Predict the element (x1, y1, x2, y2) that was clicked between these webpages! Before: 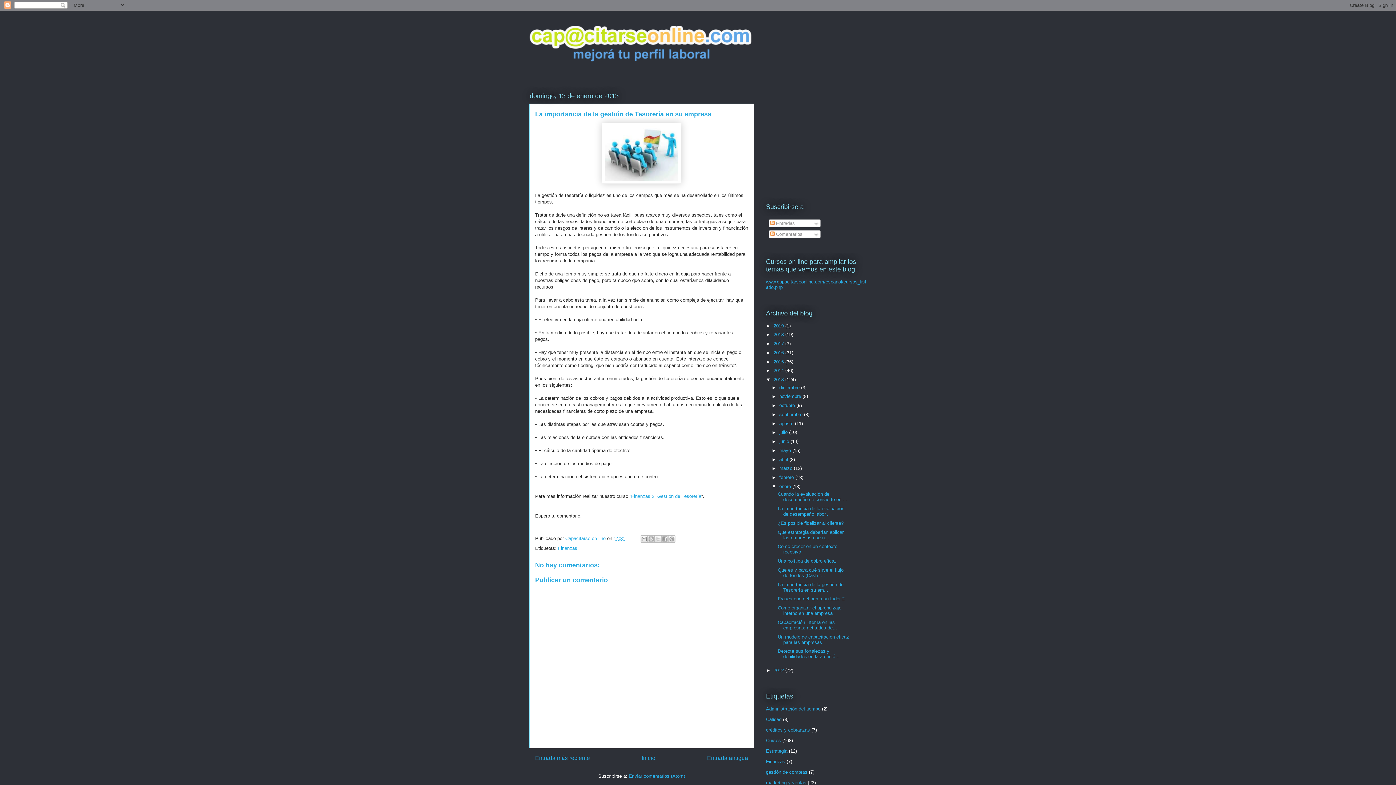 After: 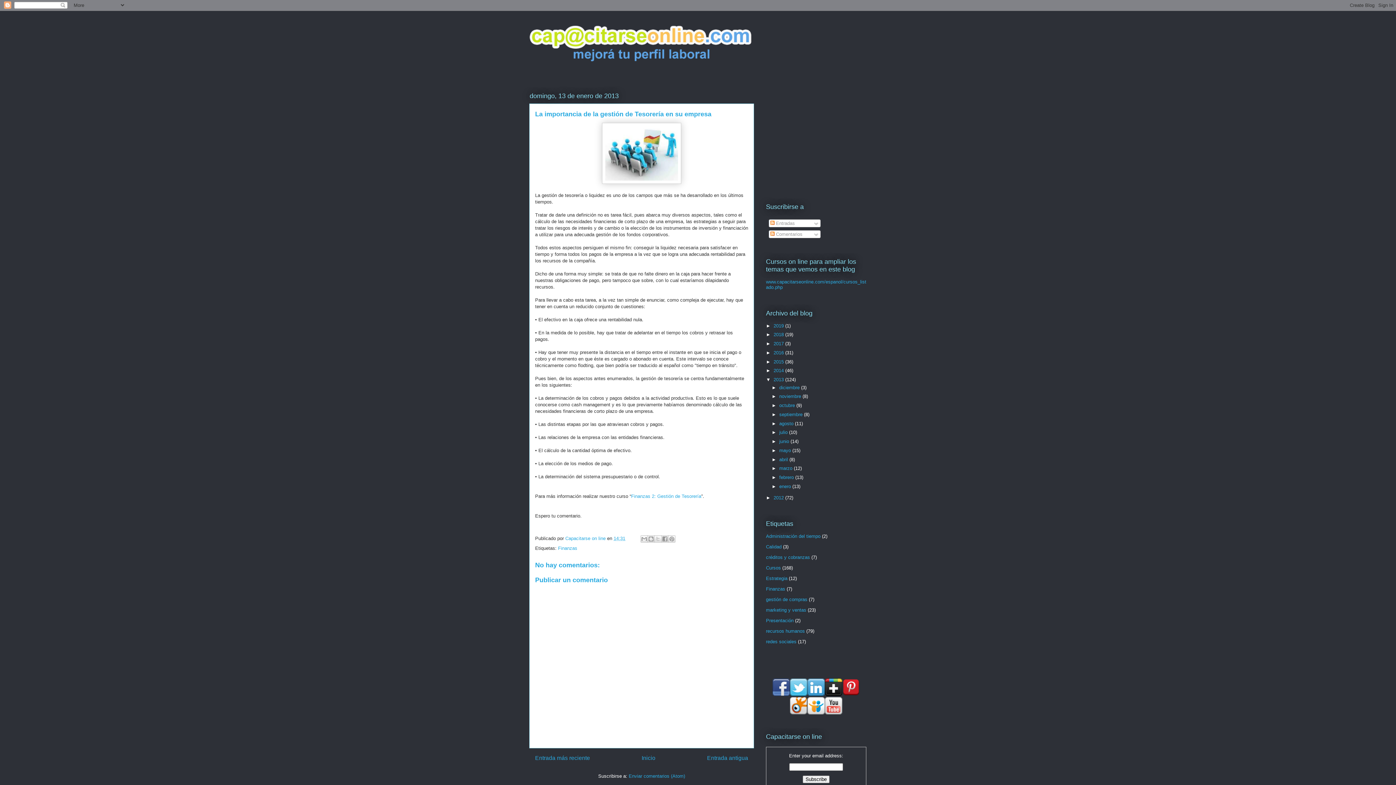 Action: bbox: (771, 483, 779, 489) label: ▼  